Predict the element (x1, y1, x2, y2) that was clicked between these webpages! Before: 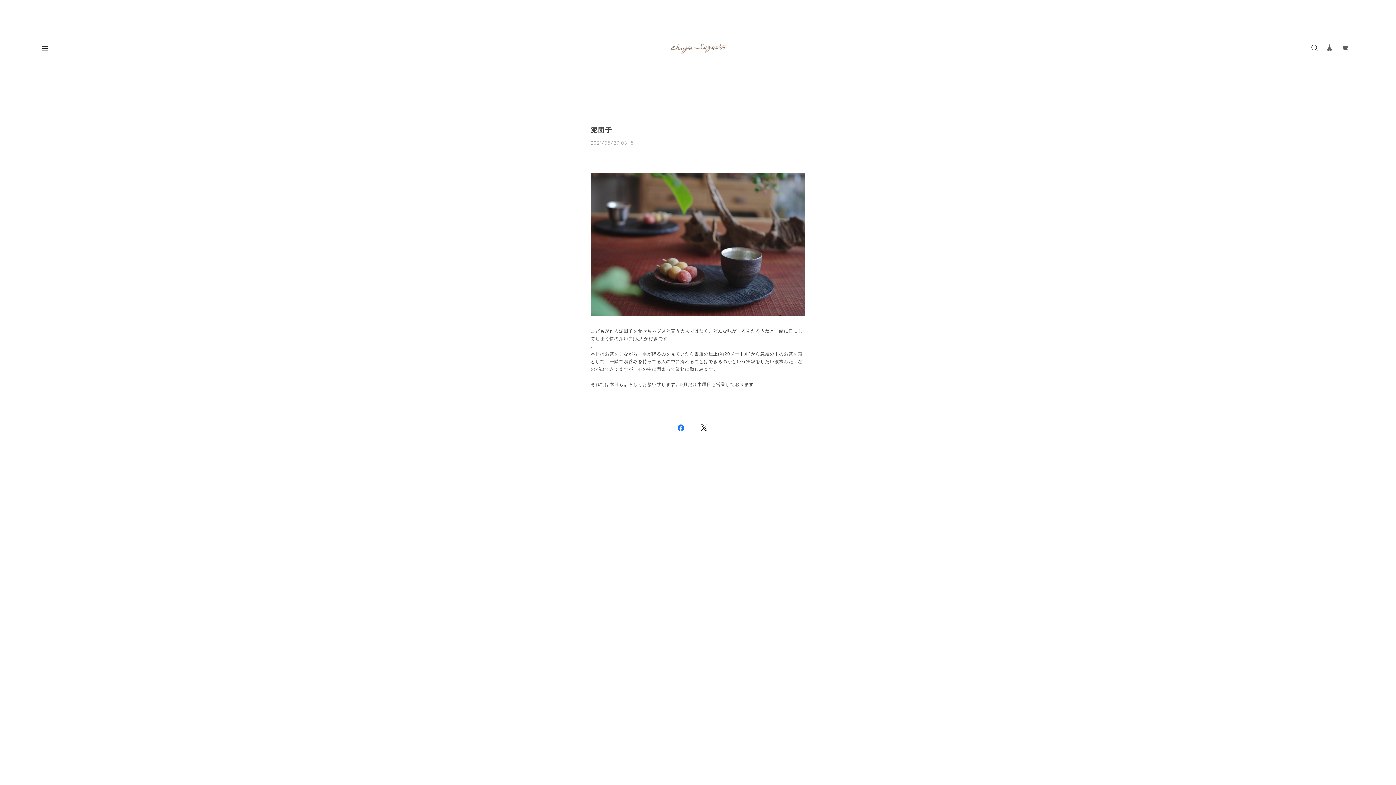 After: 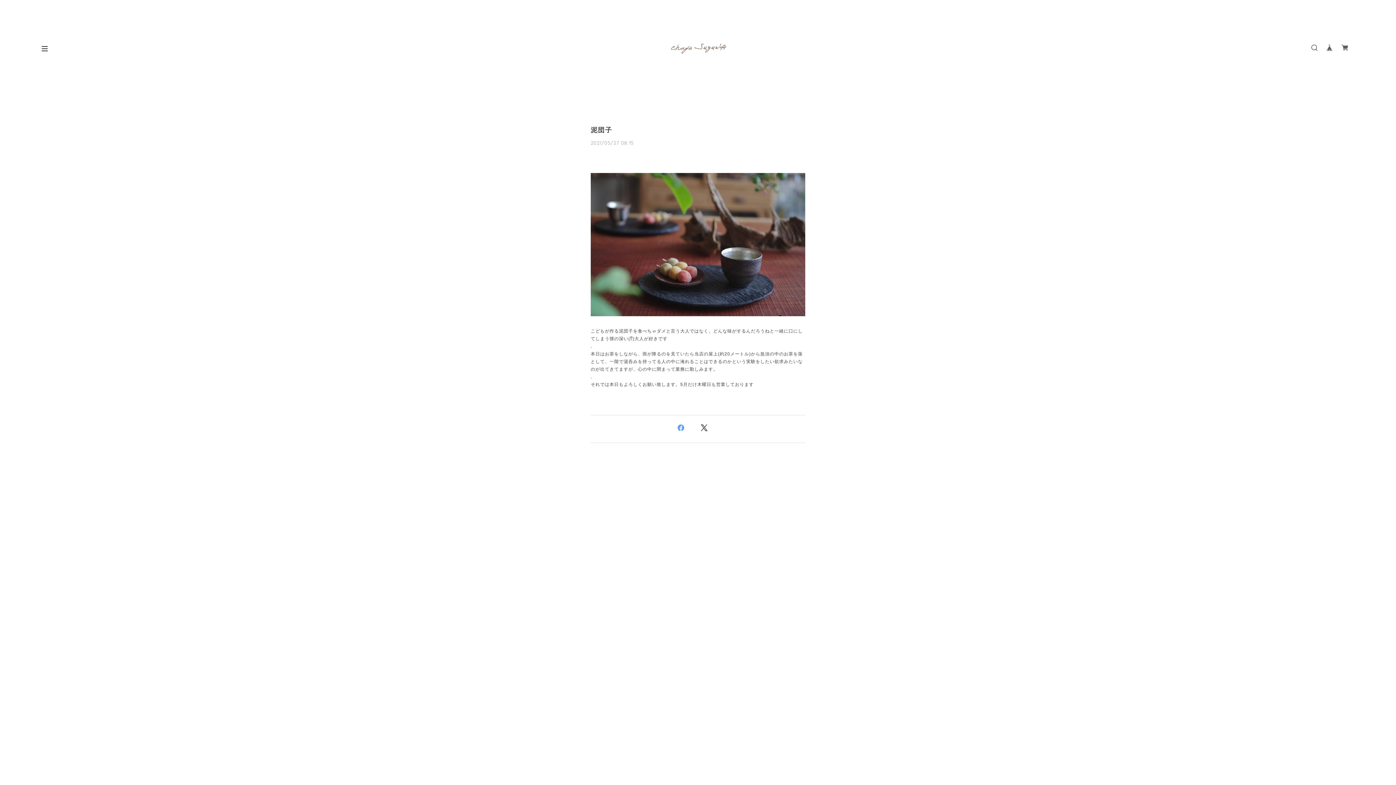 Action: bbox: (677, 425, 684, 430)